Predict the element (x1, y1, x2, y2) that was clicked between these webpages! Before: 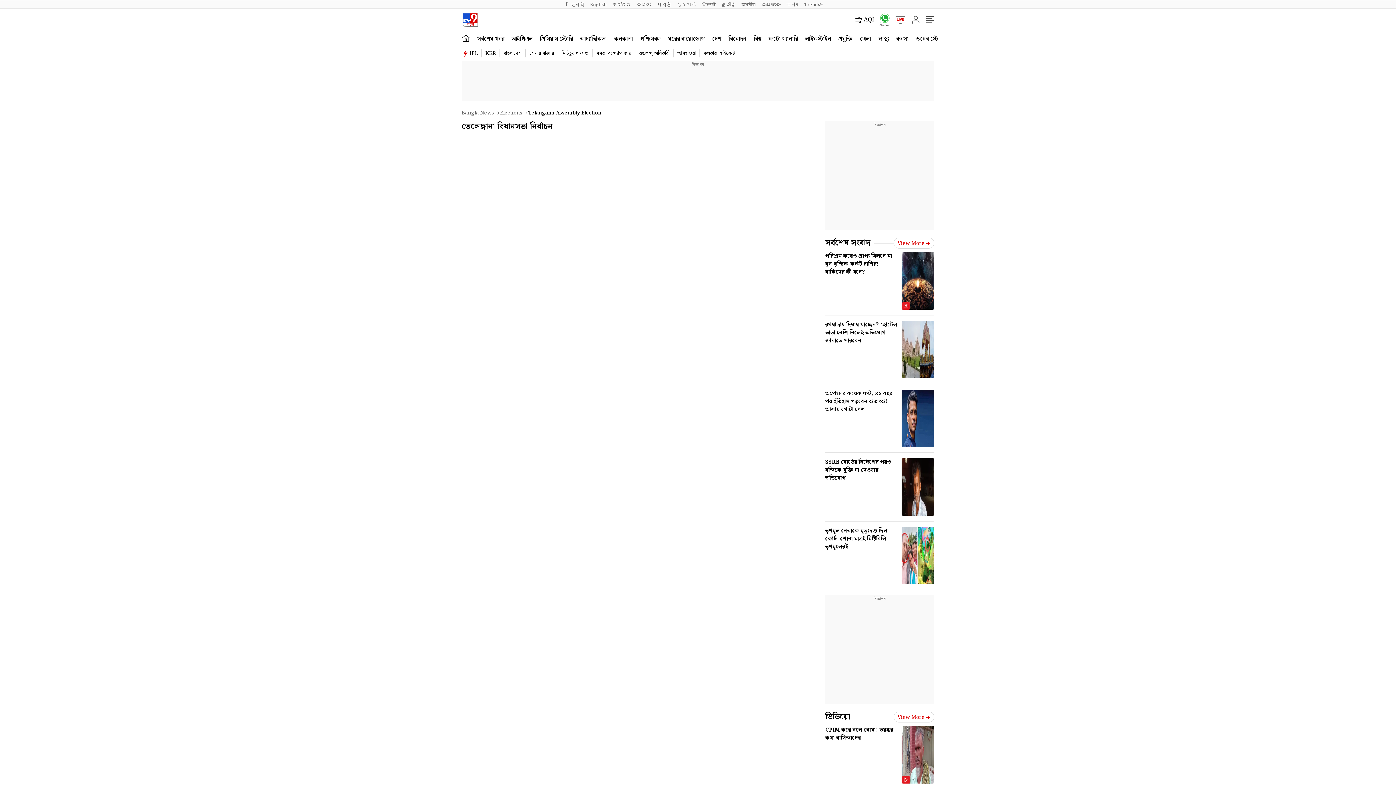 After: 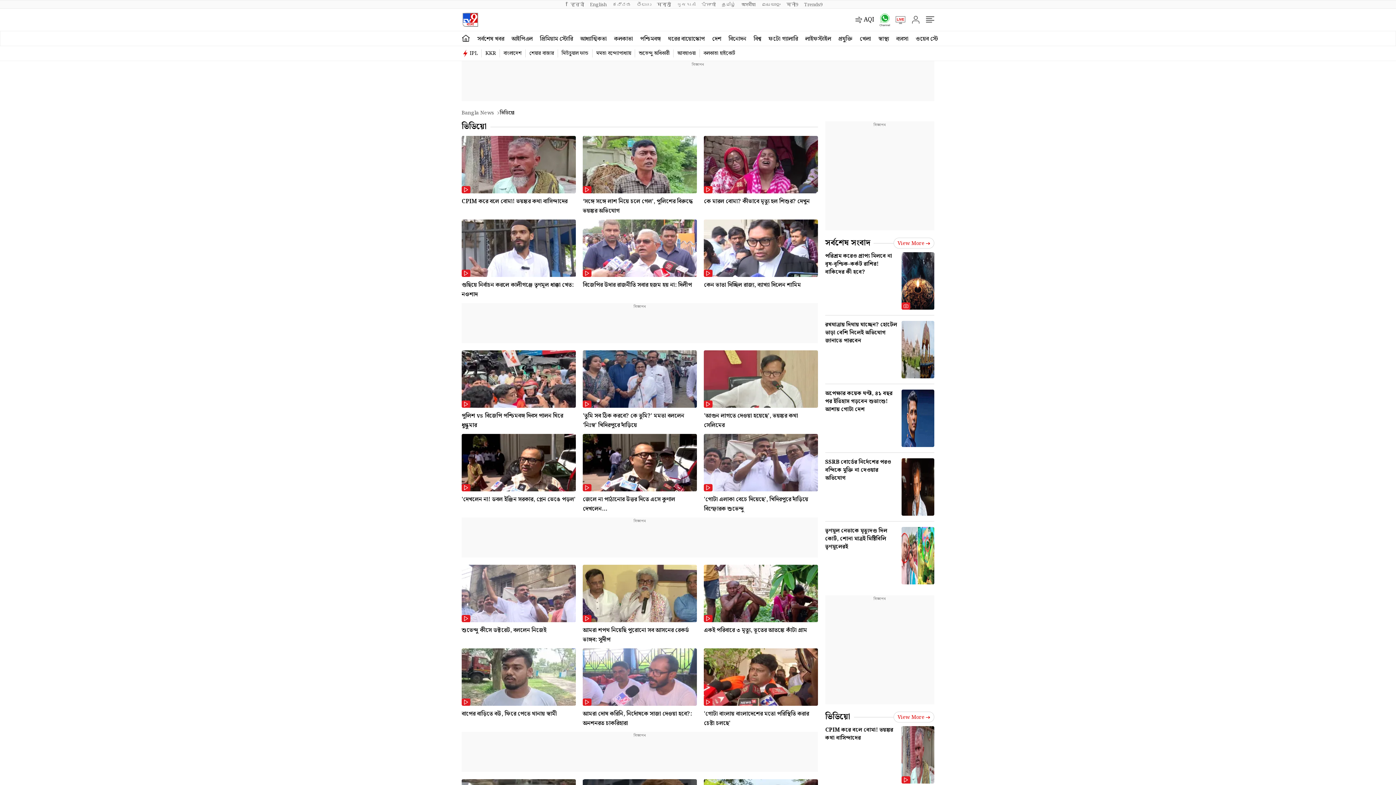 Action: label: ভিডিয়ো bbox: (825, 710, 850, 723)